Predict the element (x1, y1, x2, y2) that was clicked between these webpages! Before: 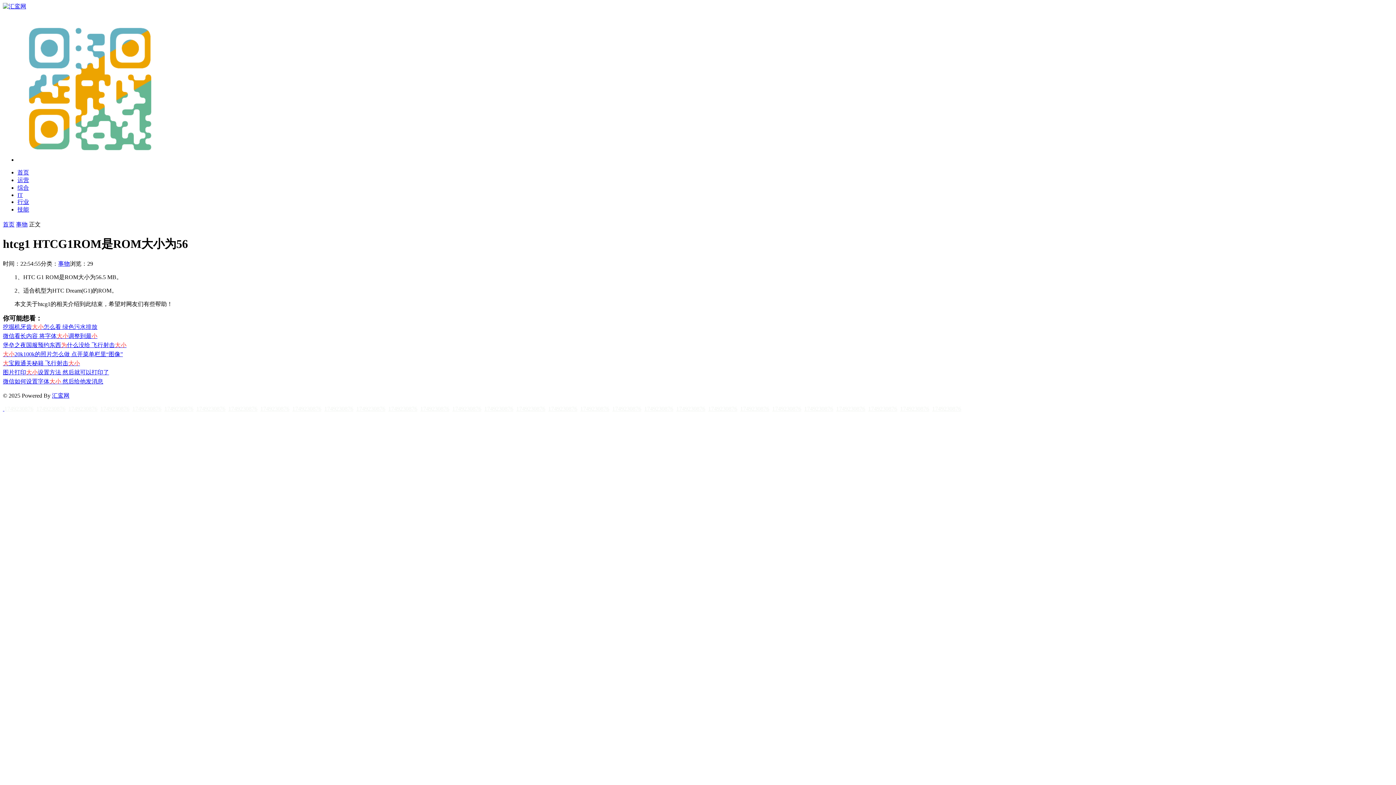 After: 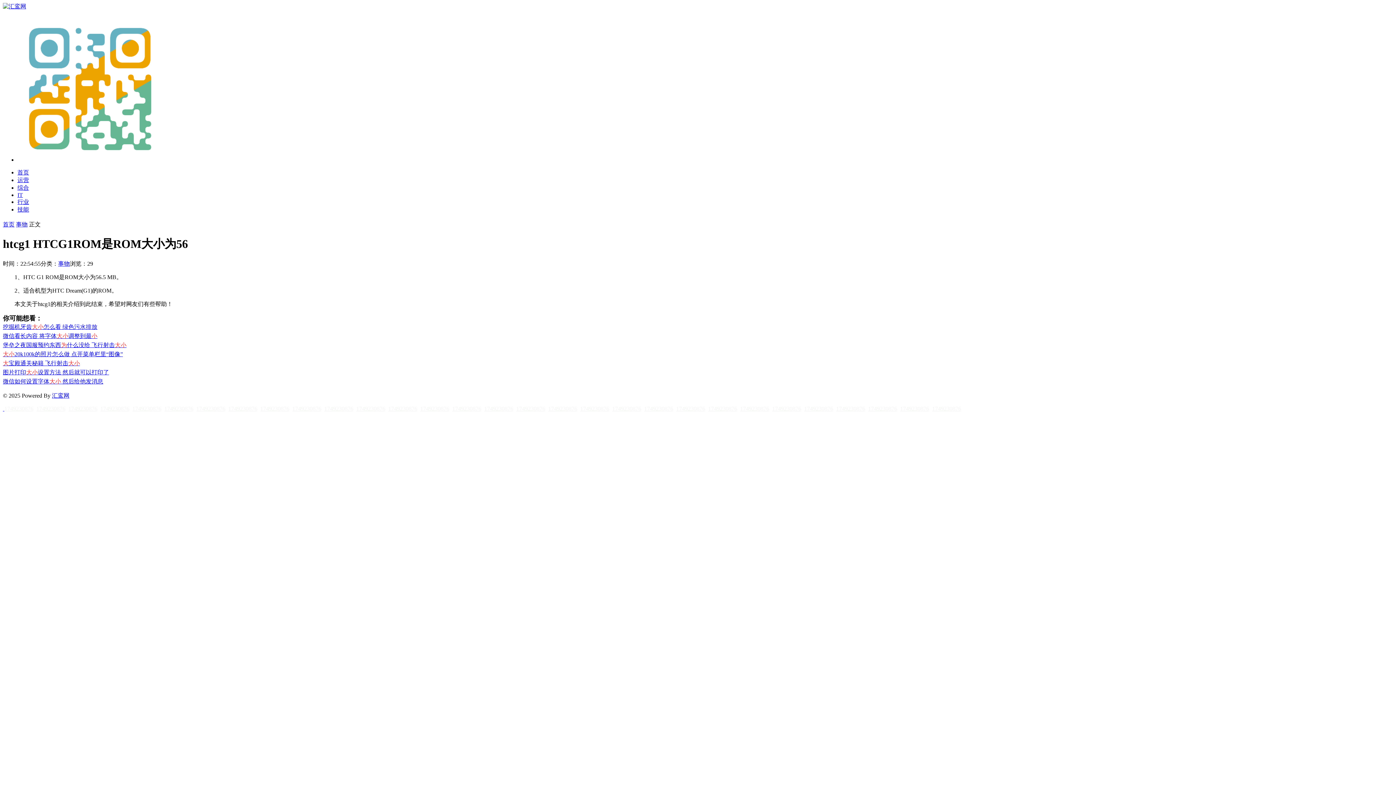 Action: label: 1749230876 bbox: (4, 405, 33, 411)